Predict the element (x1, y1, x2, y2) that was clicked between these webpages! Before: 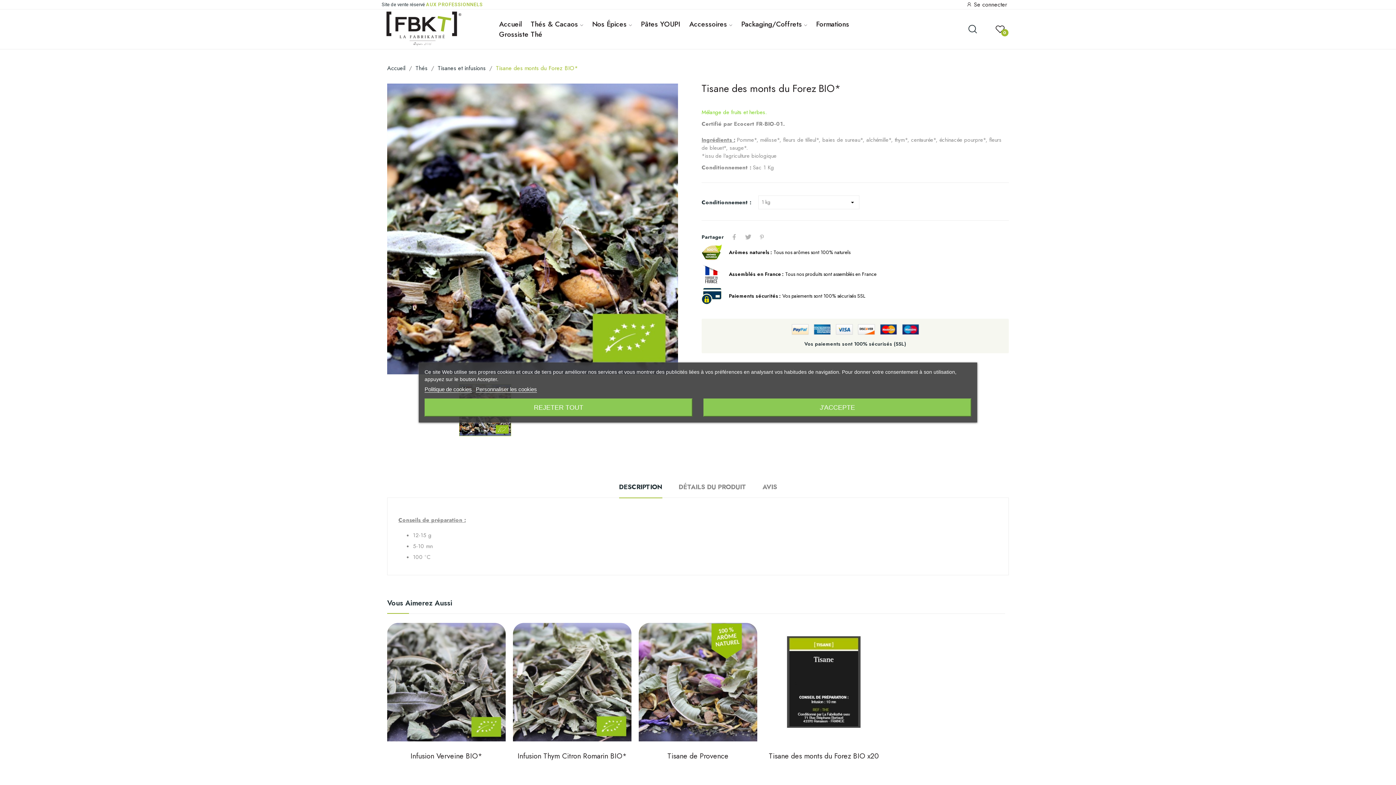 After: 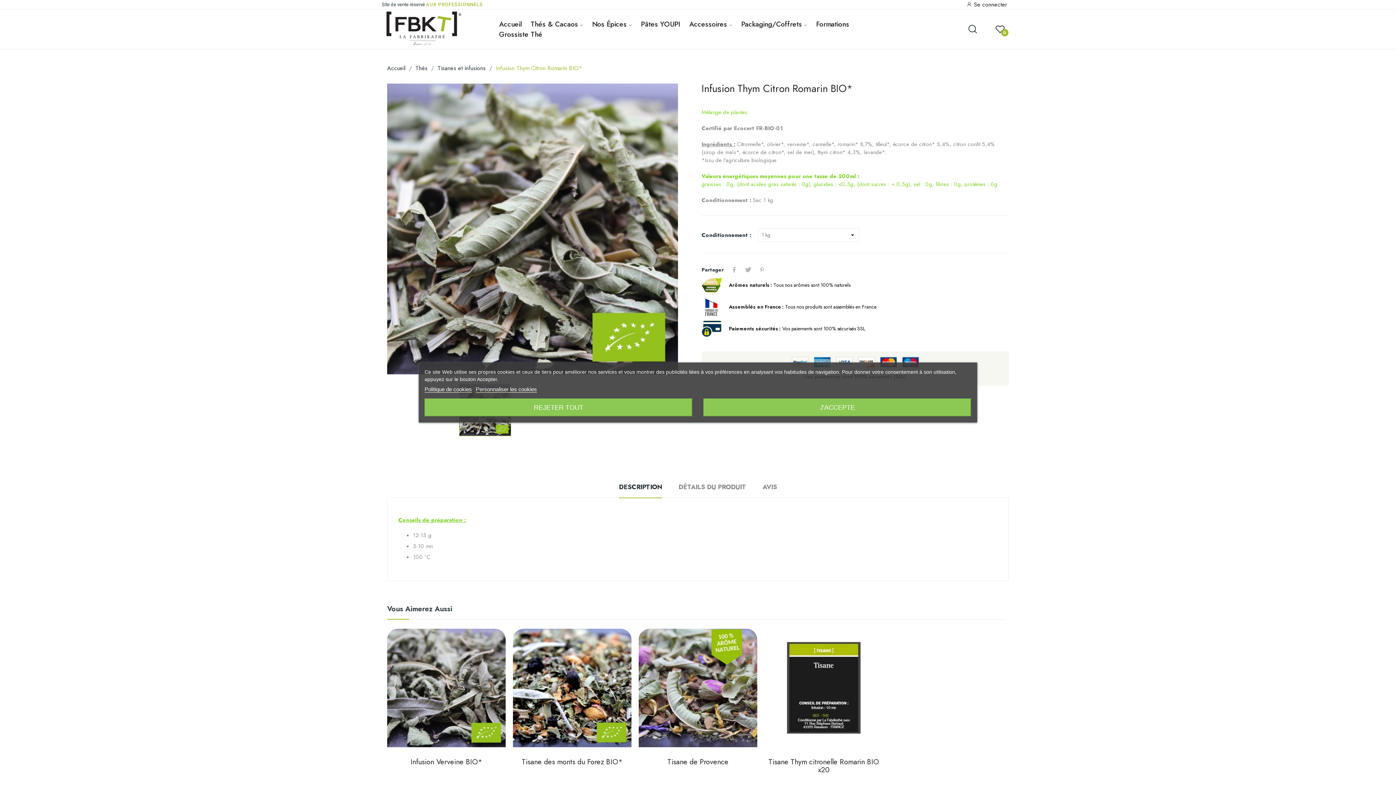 Action: bbox: (513, 752, 631, 770) label: Infusion Thym Citron Romarin BIO*